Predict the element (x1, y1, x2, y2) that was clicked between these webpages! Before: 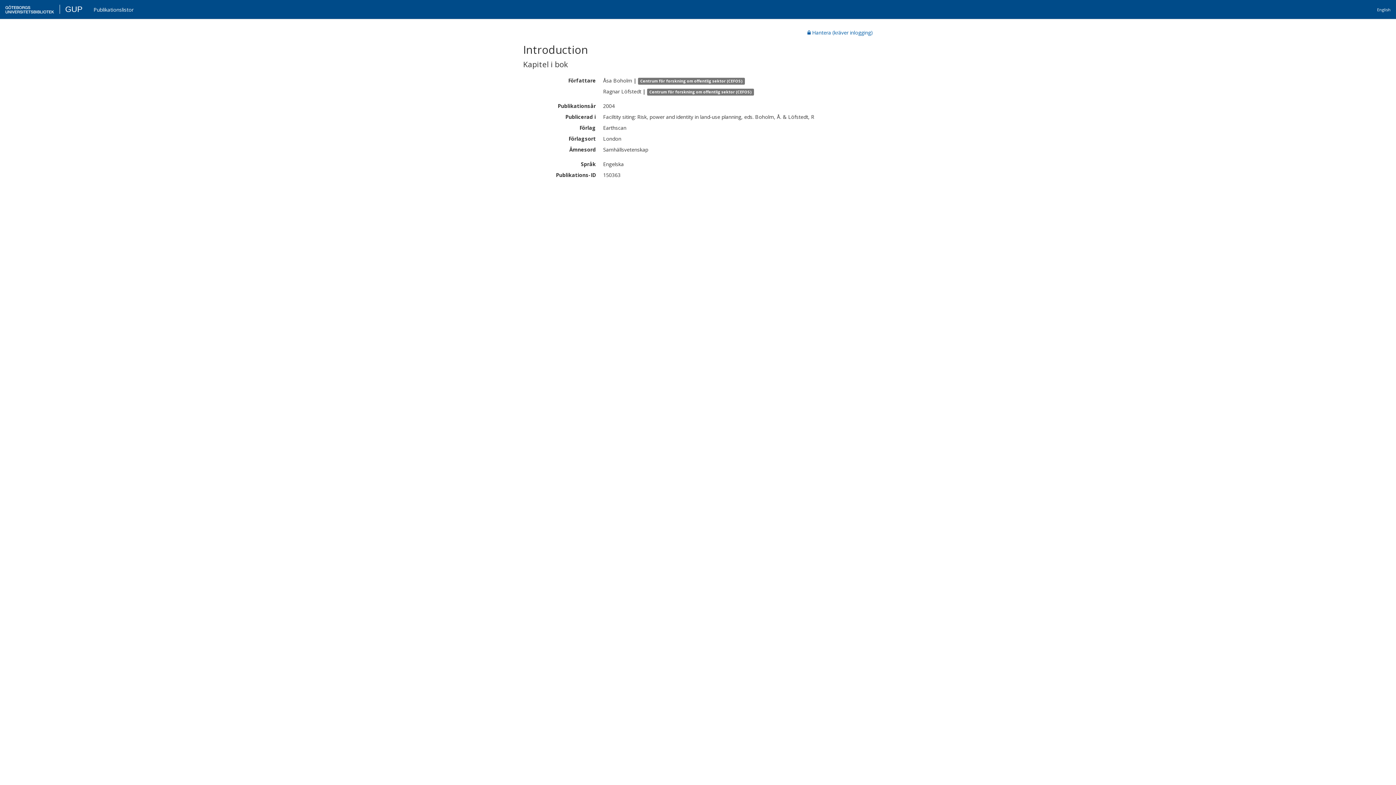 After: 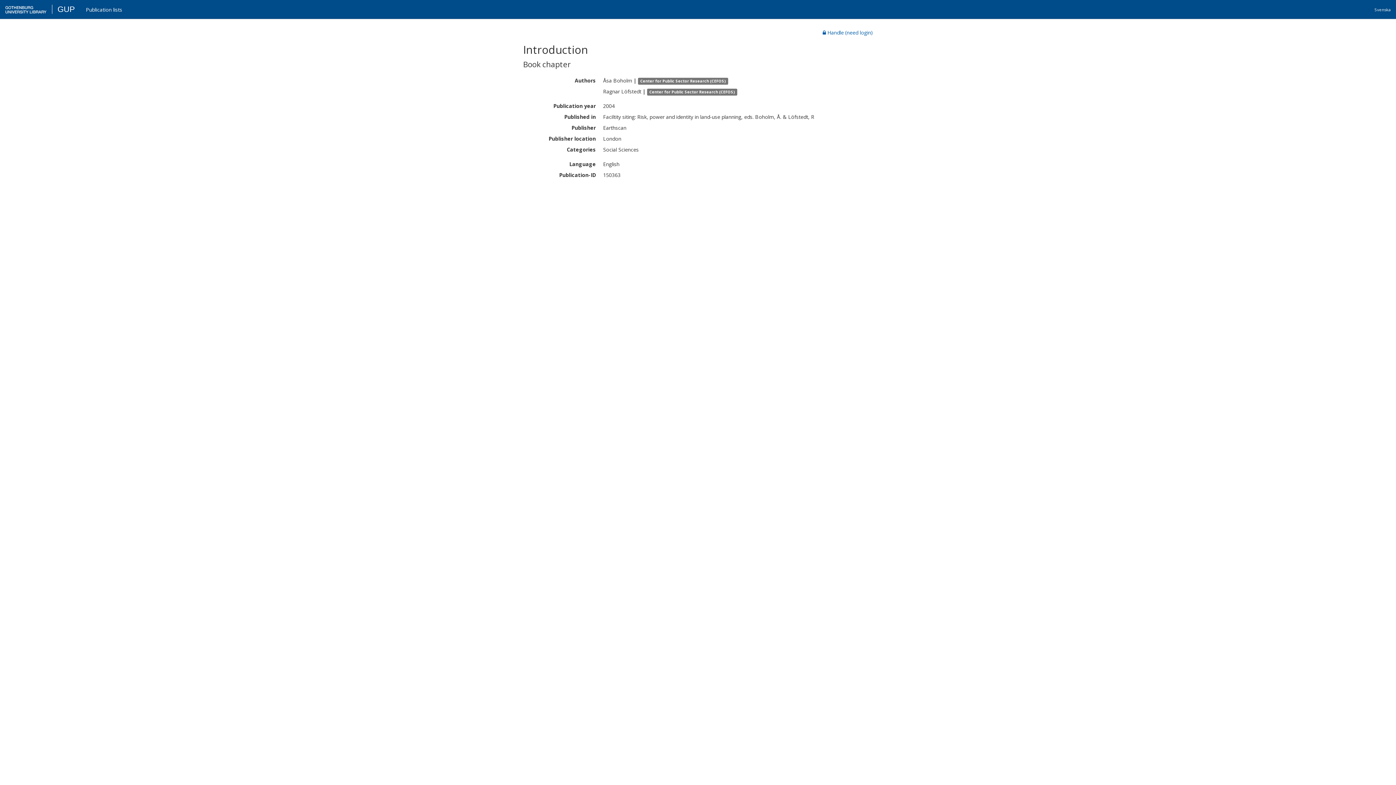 Action: label: English bbox: (1372, 2, 1396, 18)